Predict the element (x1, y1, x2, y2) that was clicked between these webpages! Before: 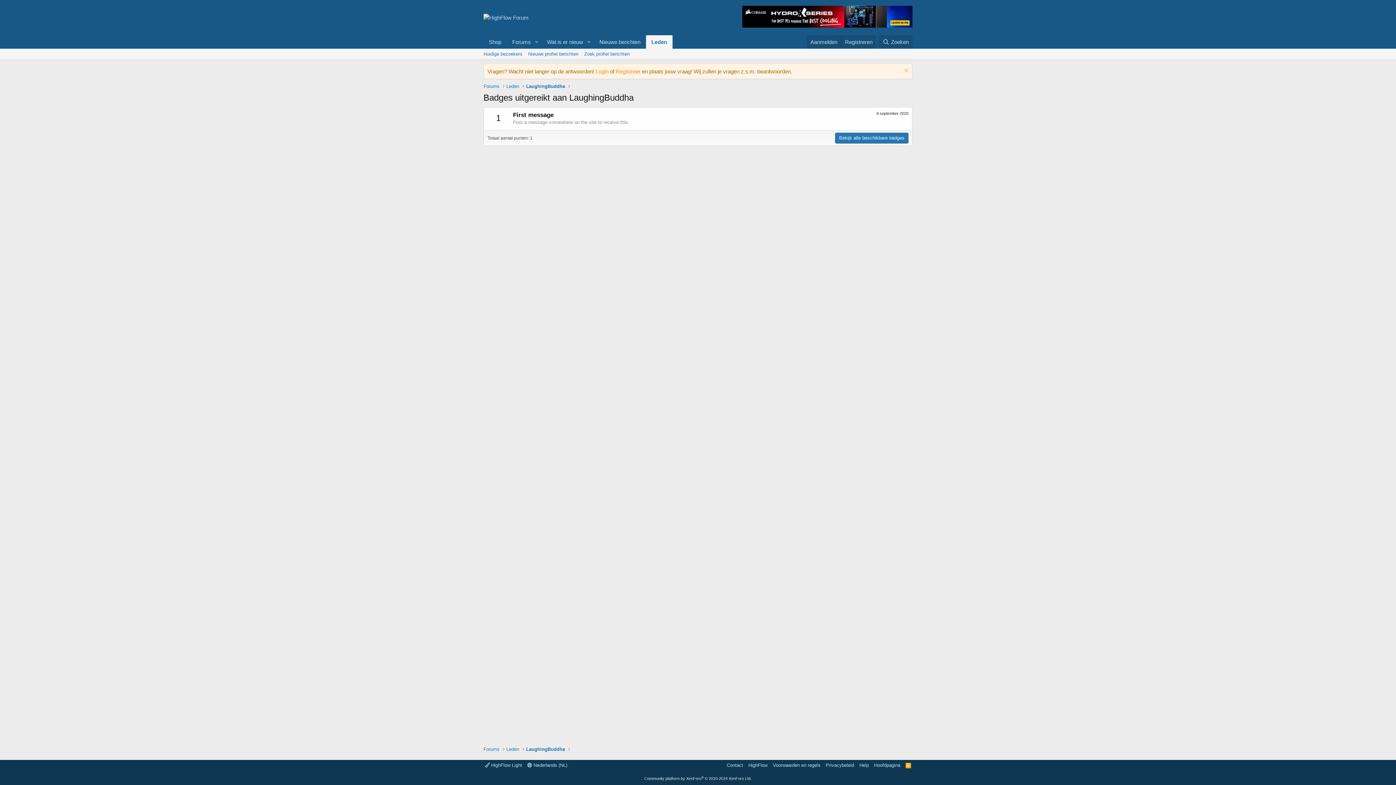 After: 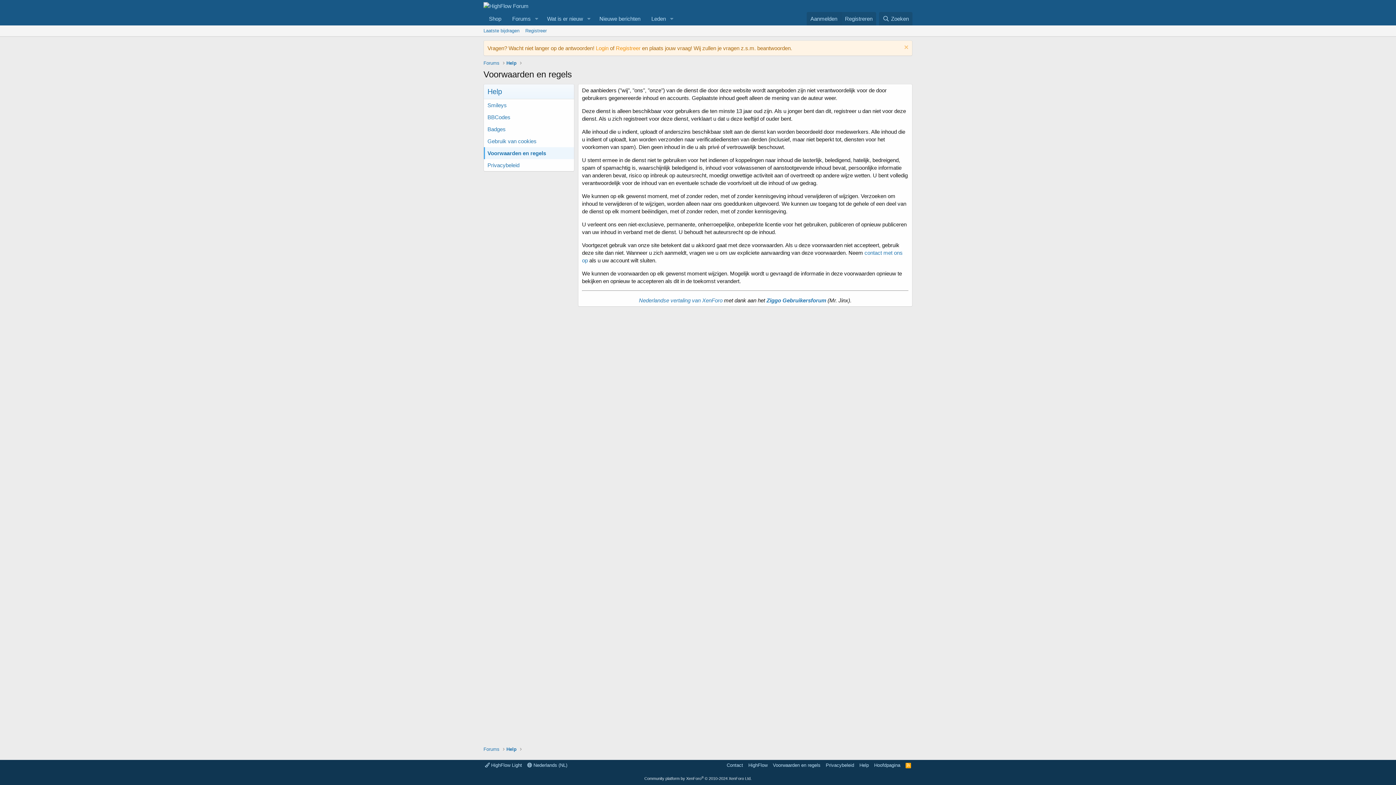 Action: bbox: (771, 762, 822, 769) label: Voorwaarden en regels